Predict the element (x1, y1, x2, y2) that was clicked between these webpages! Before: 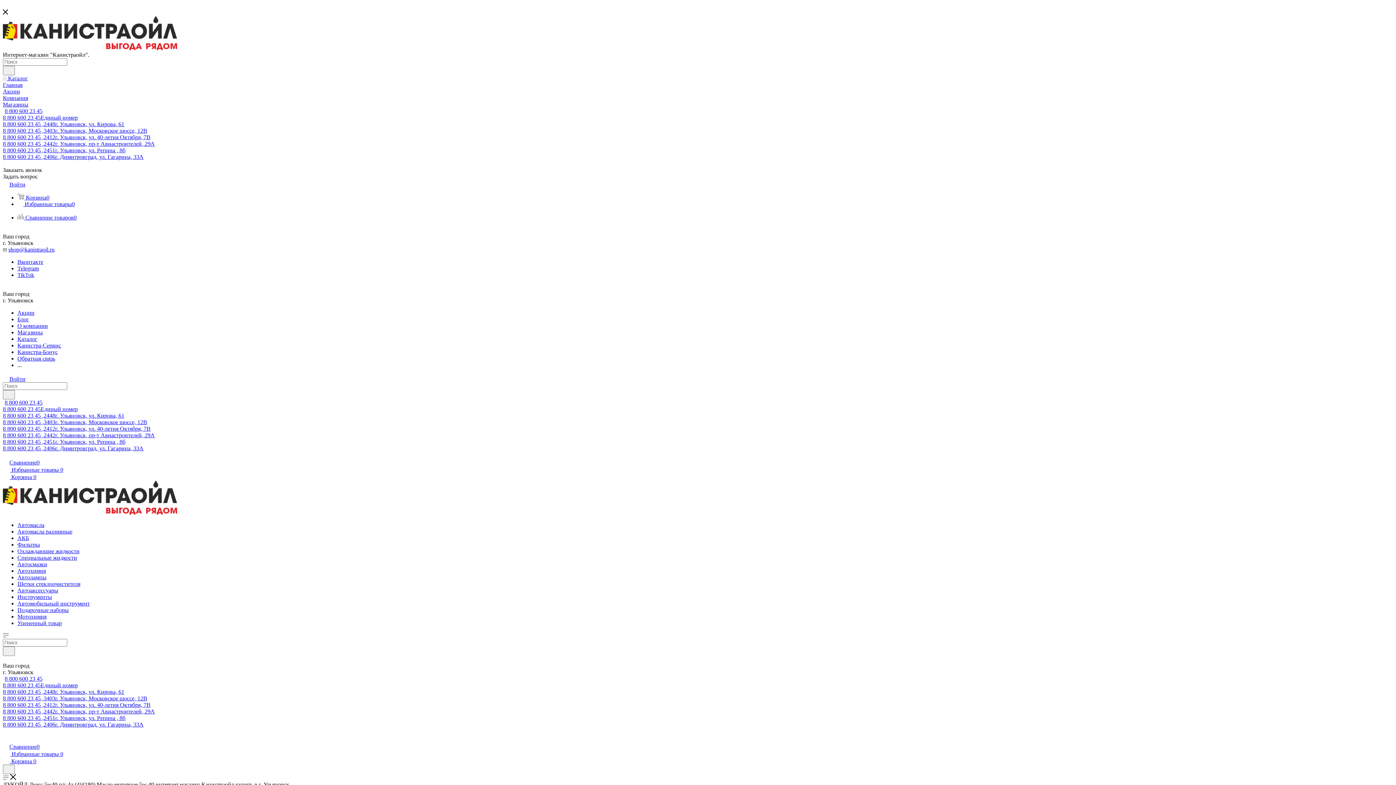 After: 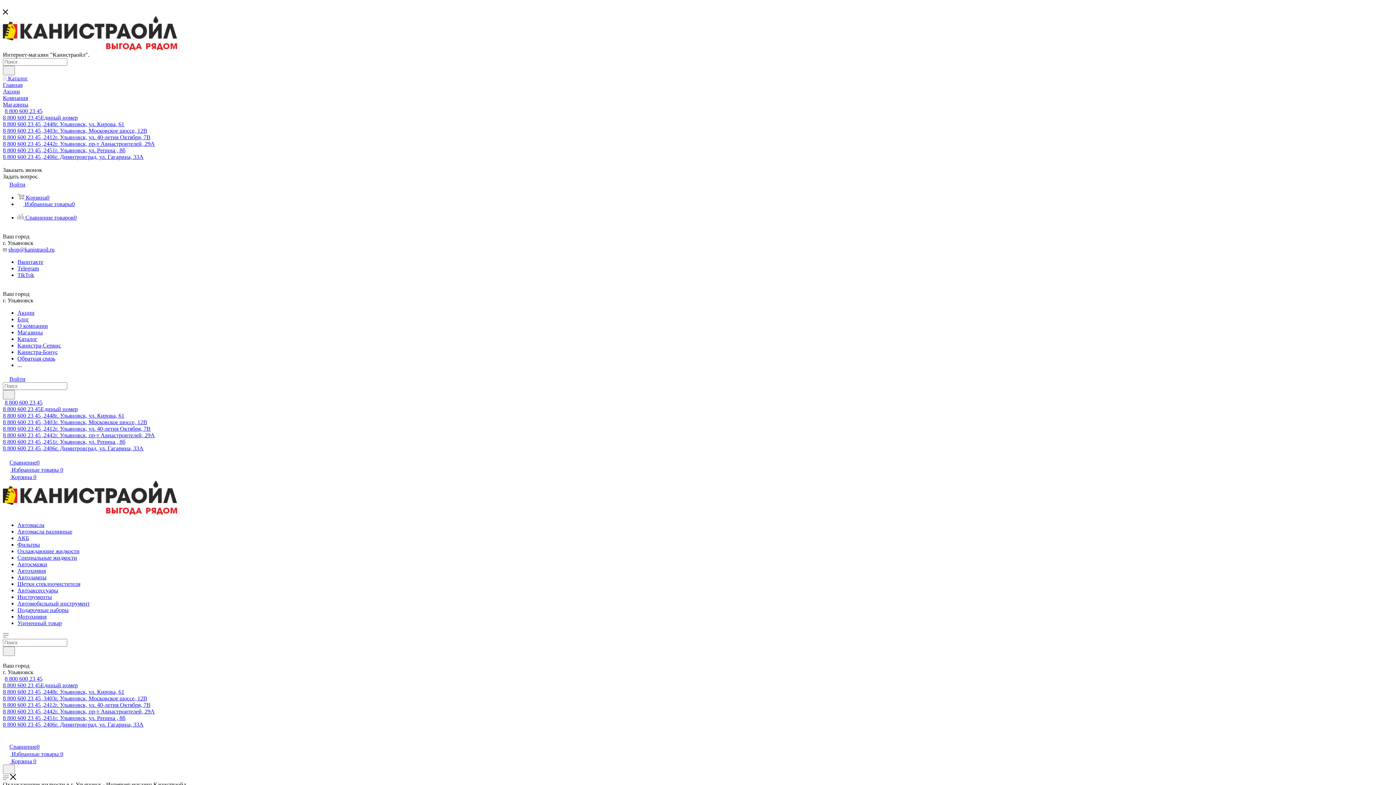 Action: label: Охлаждающие жидкости bbox: (17, 548, 79, 554)